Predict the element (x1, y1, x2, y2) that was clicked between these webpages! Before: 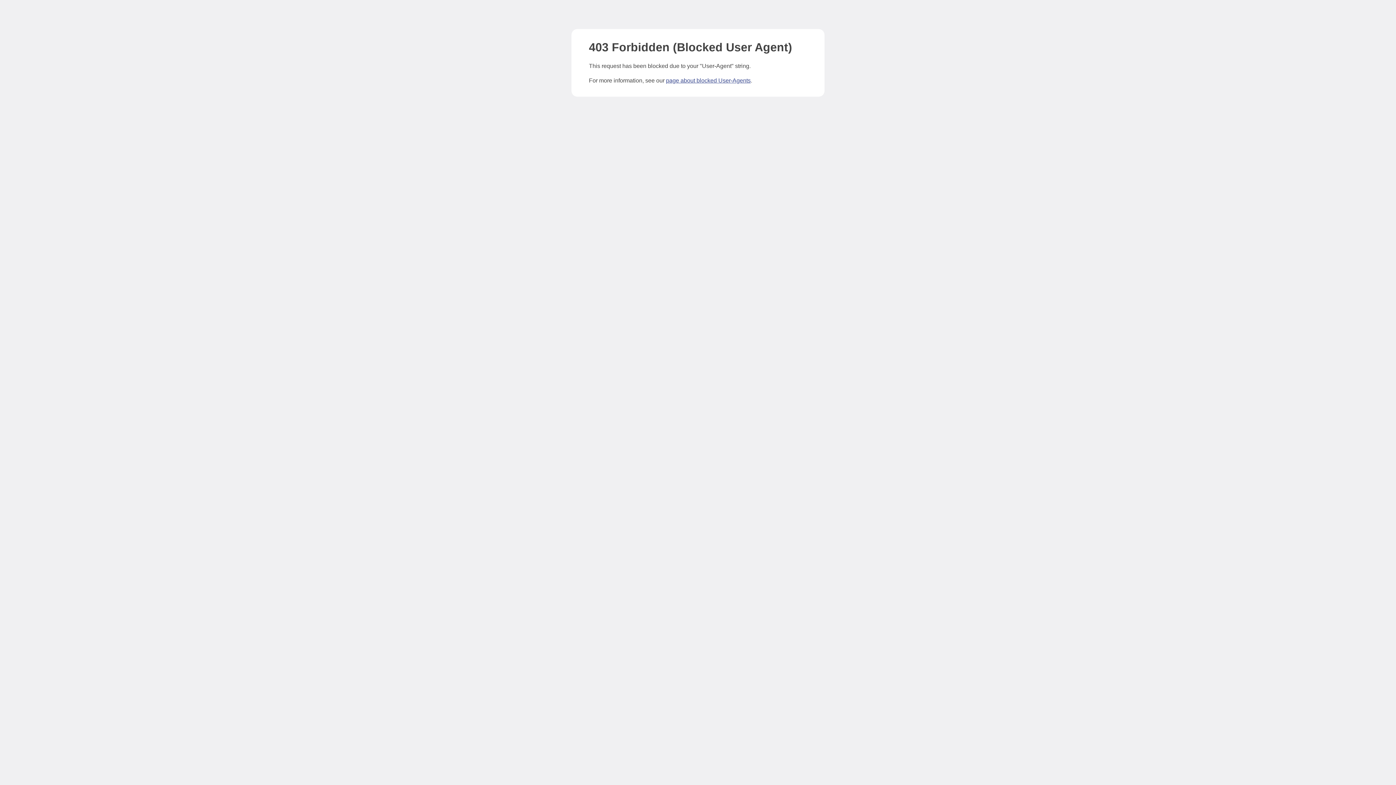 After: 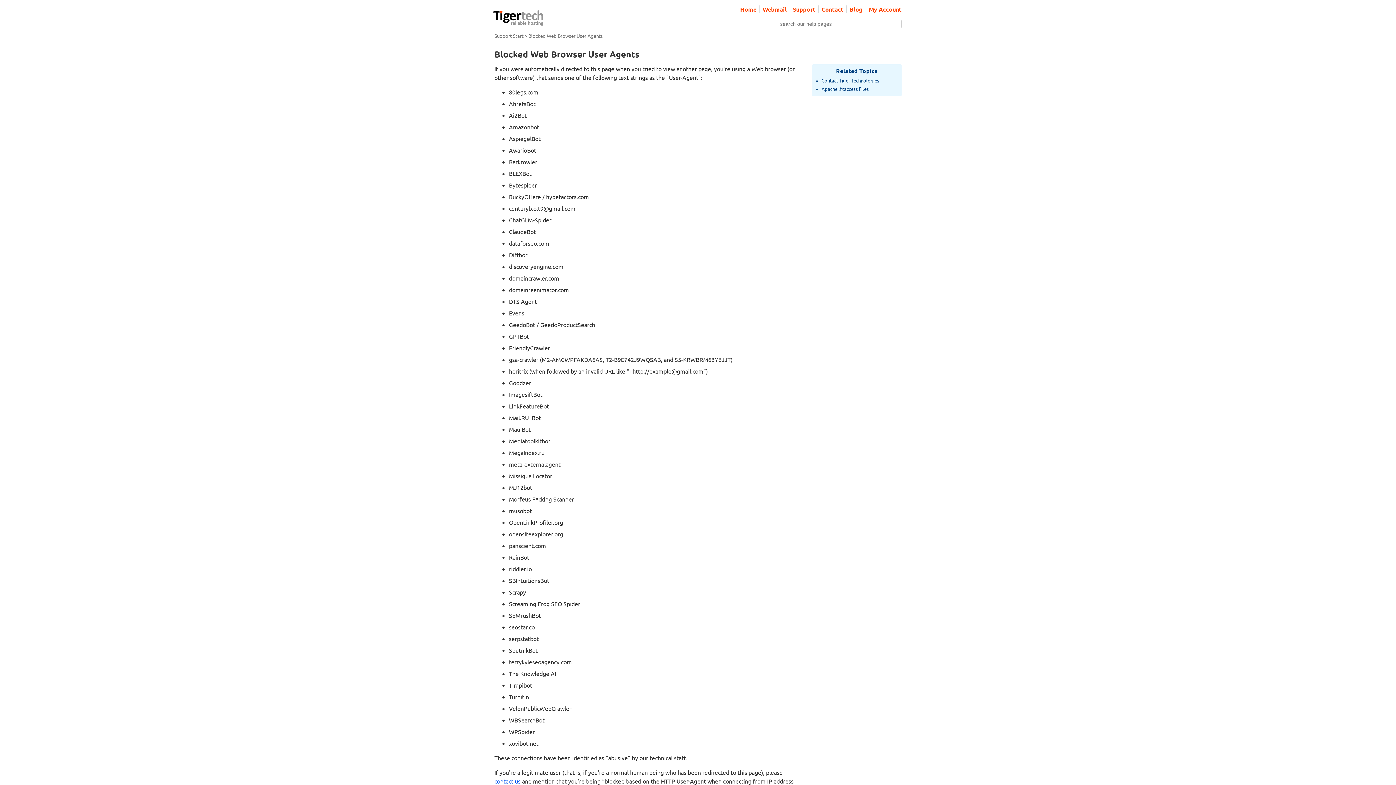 Action: bbox: (666, 77, 750, 83) label: page about blocked User-Agents